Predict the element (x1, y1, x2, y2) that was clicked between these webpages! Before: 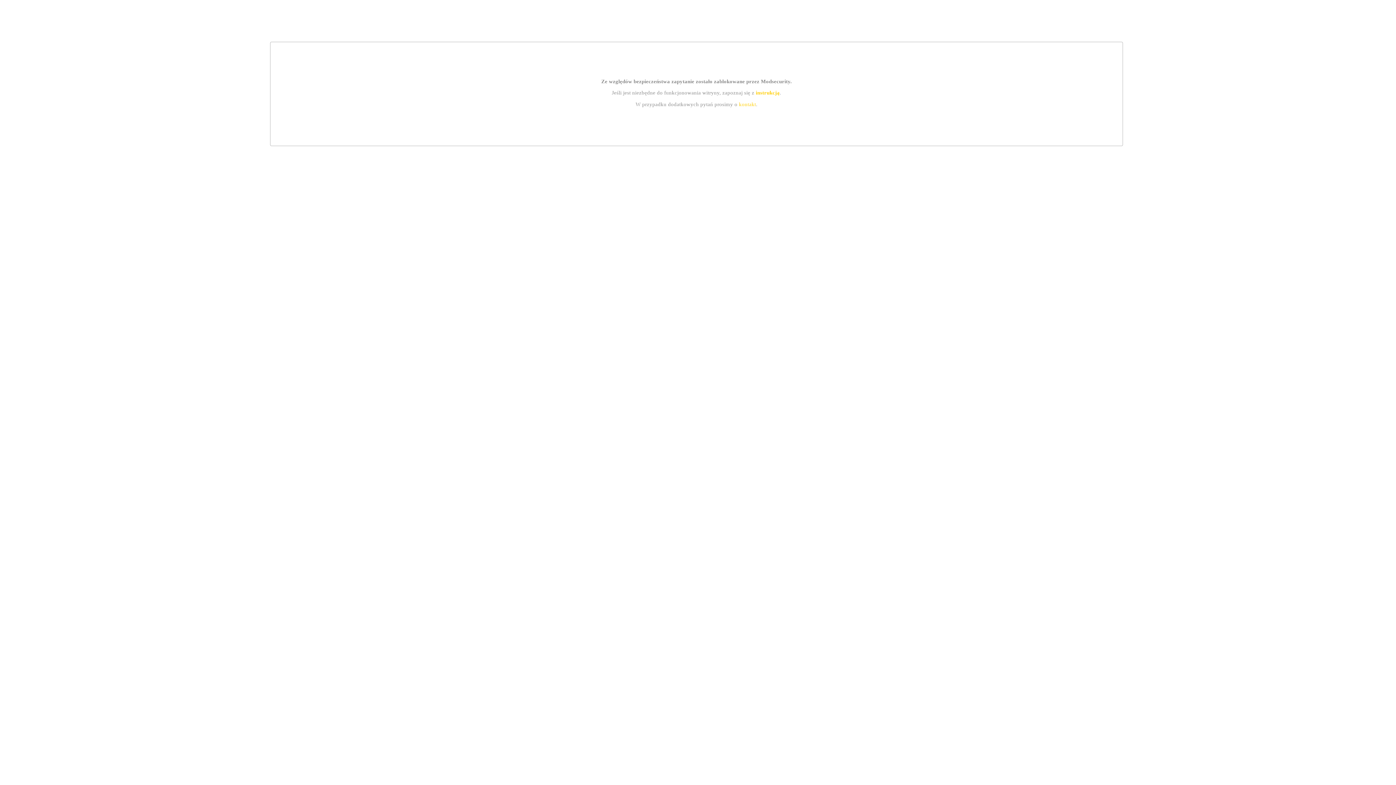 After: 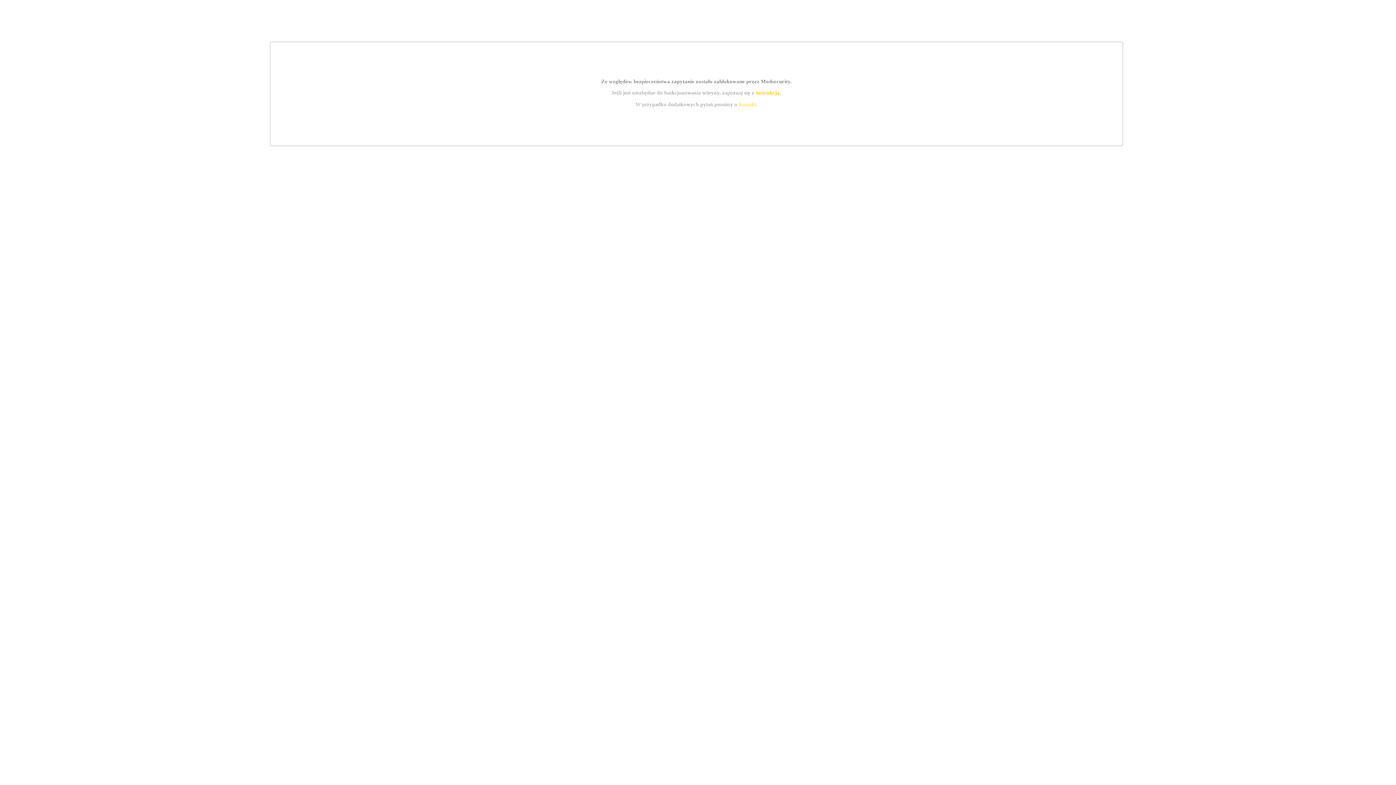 Action: bbox: (739, 101, 756, 107) label: kontakt